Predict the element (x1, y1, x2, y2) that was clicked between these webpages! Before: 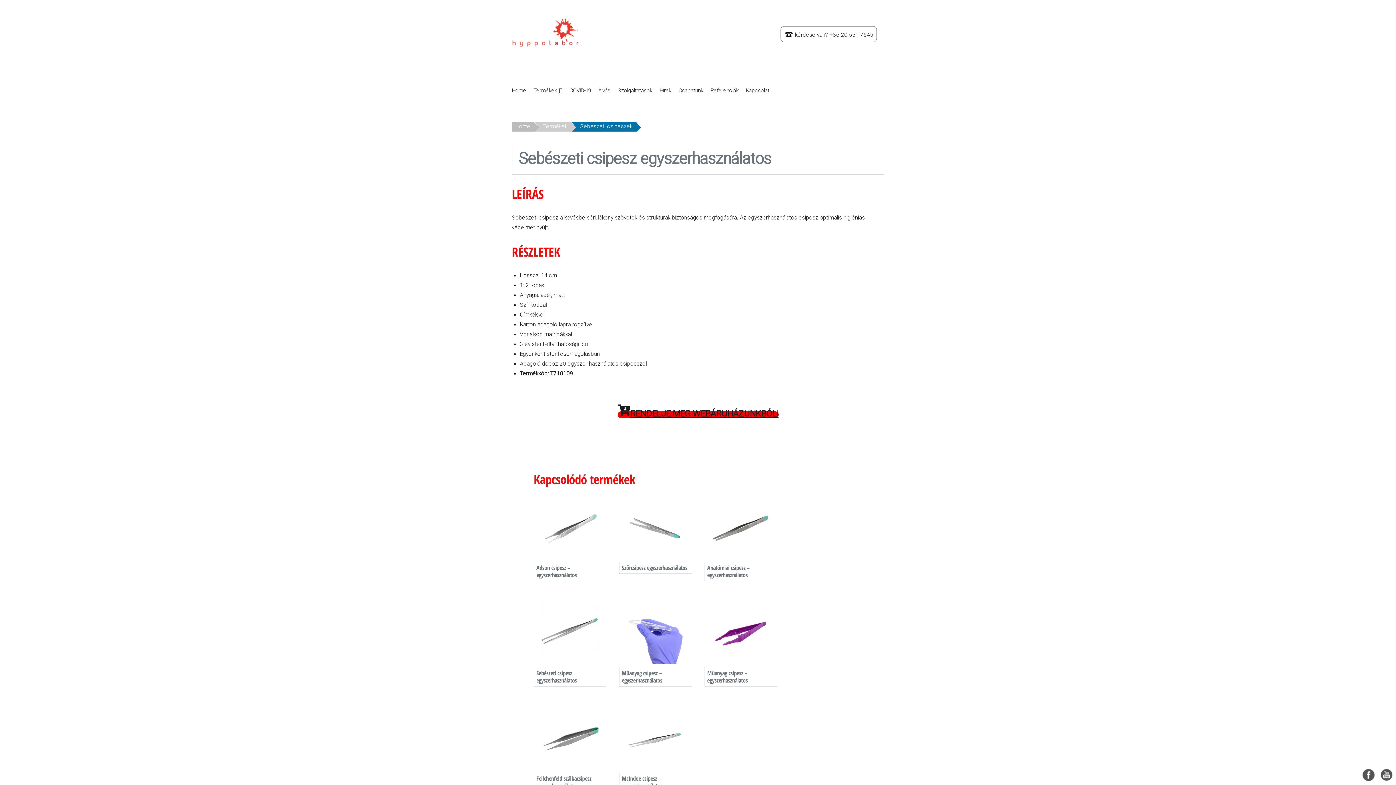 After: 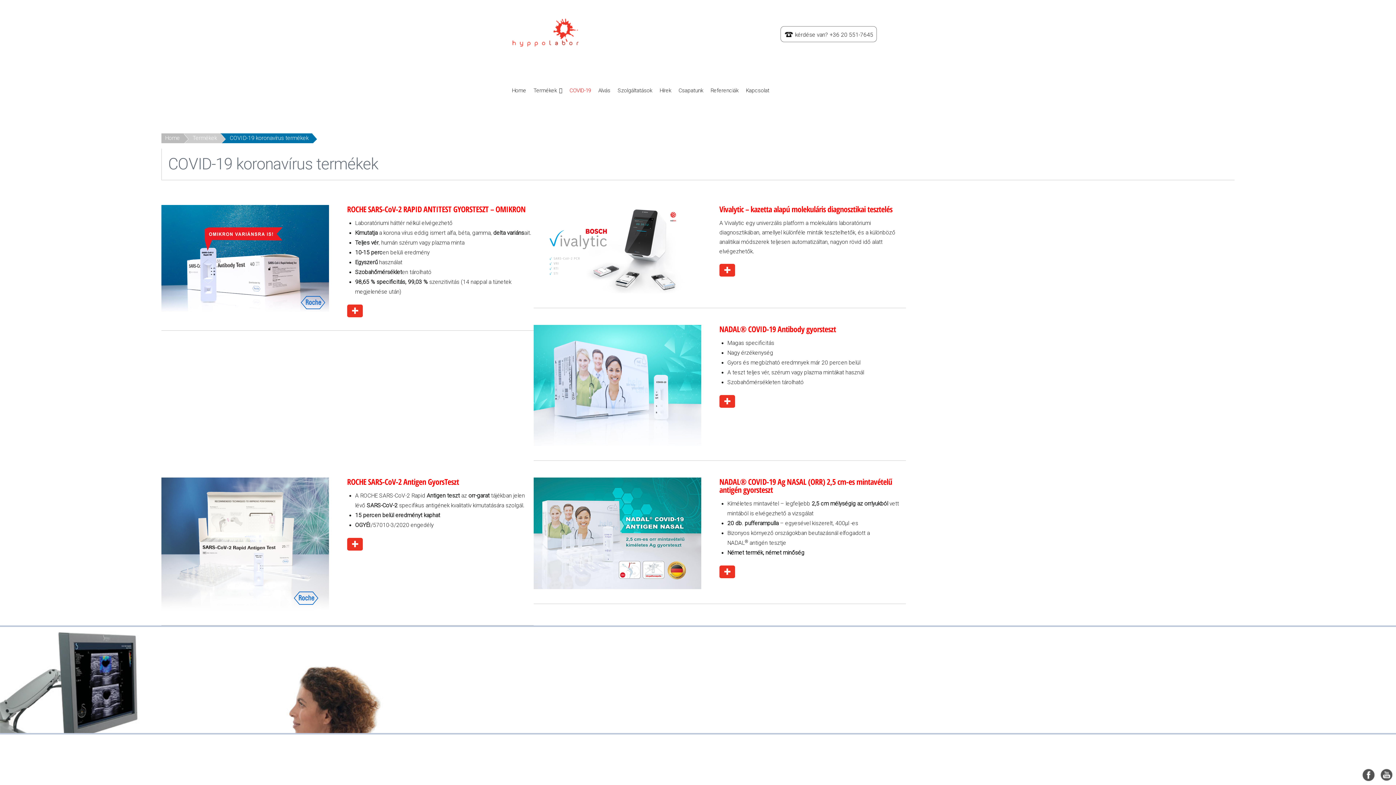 Action: label: COVID-19 bbox: (566, 83, 594, 97)